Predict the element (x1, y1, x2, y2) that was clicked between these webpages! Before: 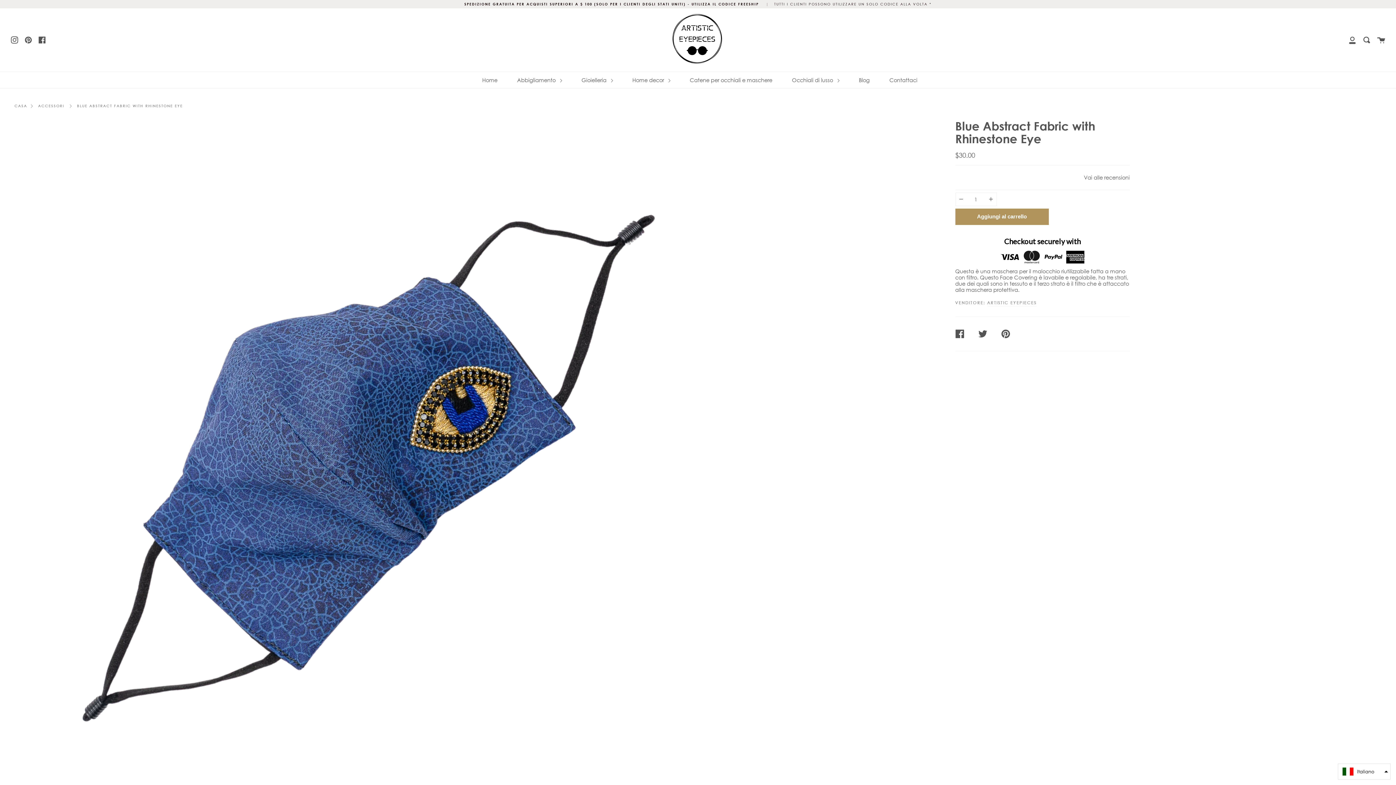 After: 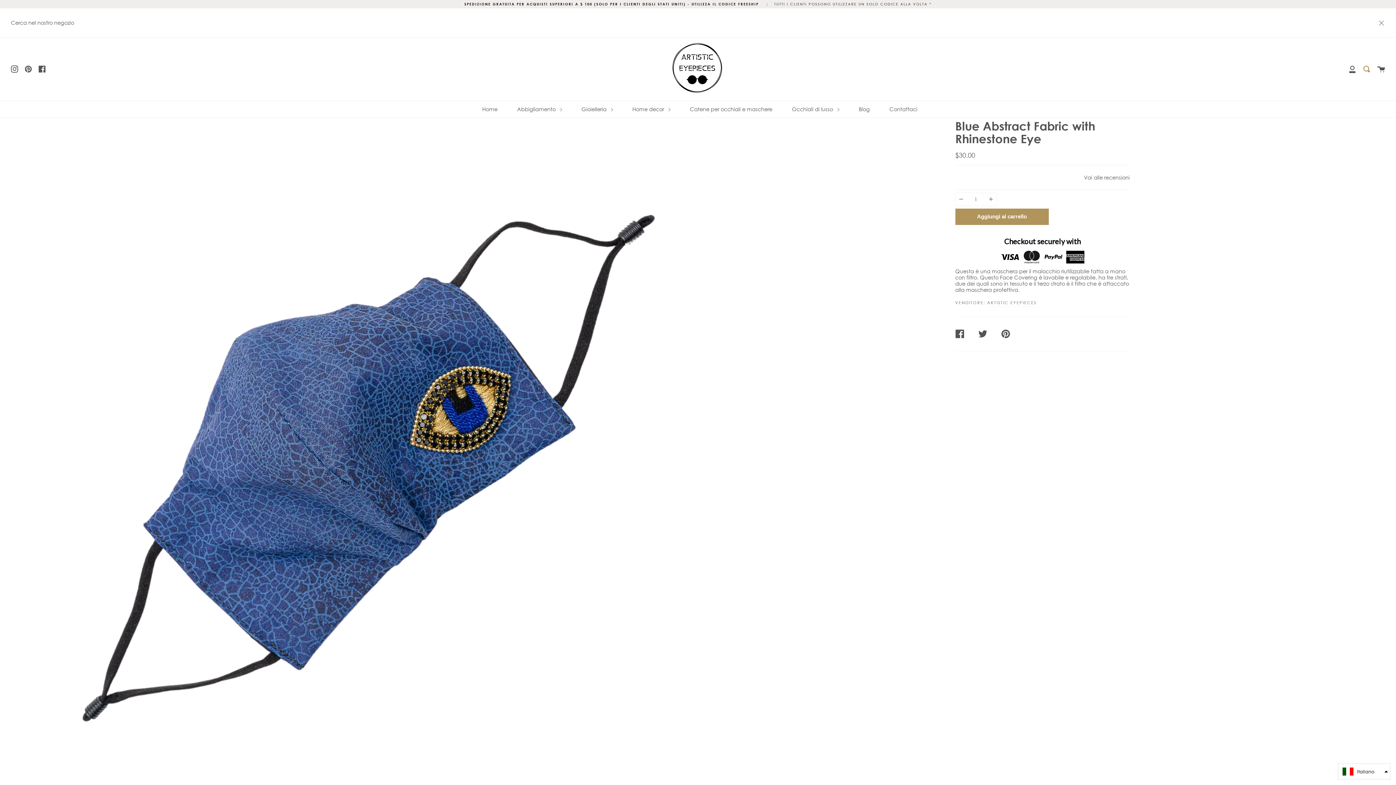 Action: bbox: (1363, 8, 1370, 71) label: Ricerca